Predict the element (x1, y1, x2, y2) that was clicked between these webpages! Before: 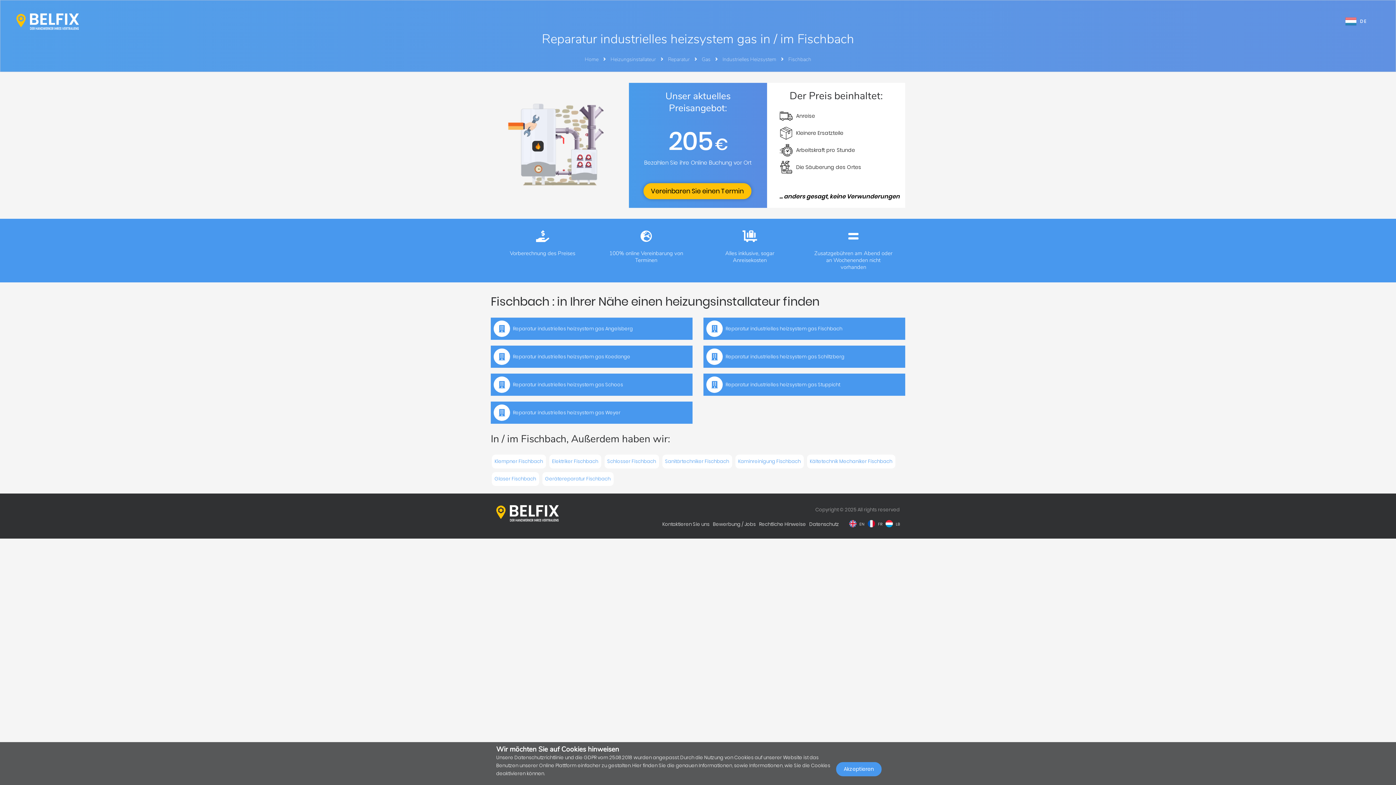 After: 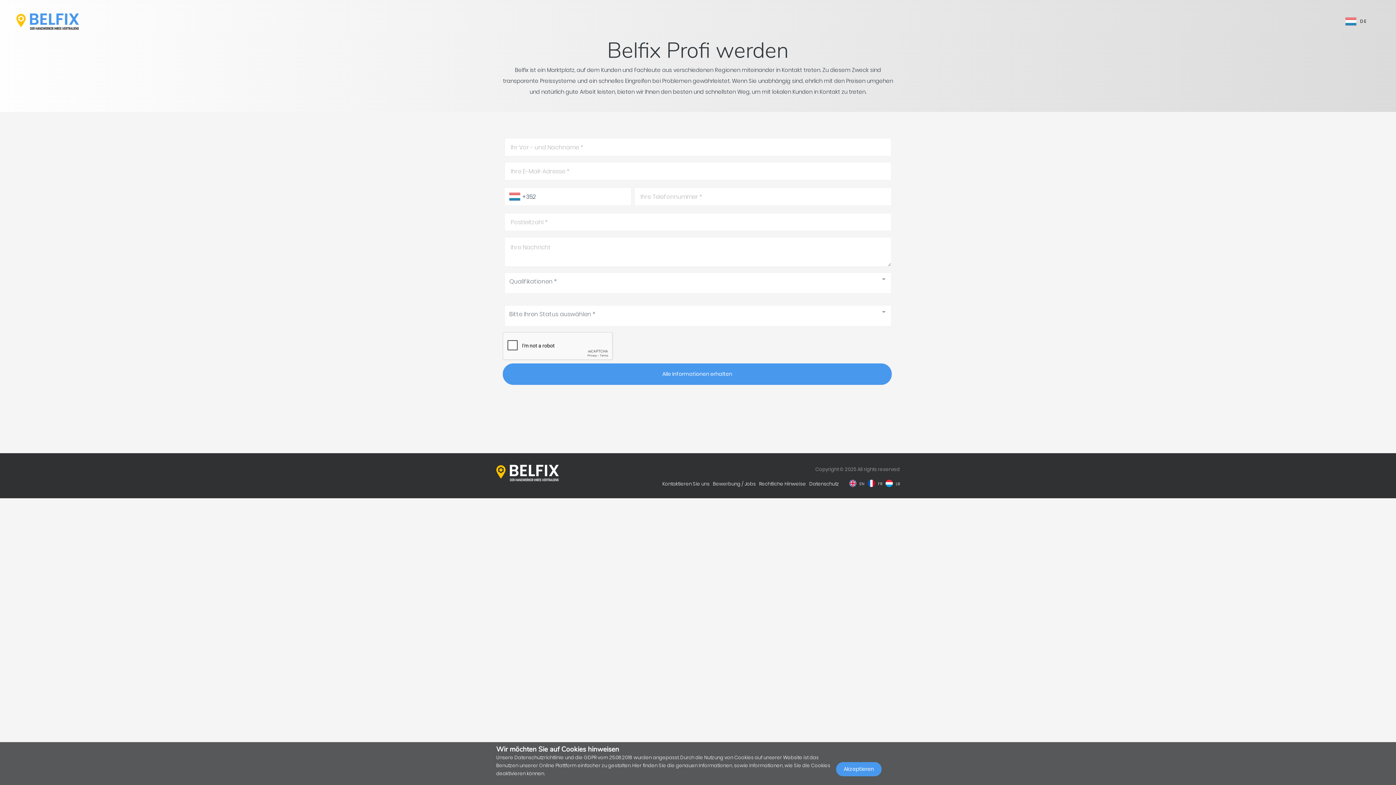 Action: bbox: (713, 521, 756, 528) label: Bewerbung / Jobs